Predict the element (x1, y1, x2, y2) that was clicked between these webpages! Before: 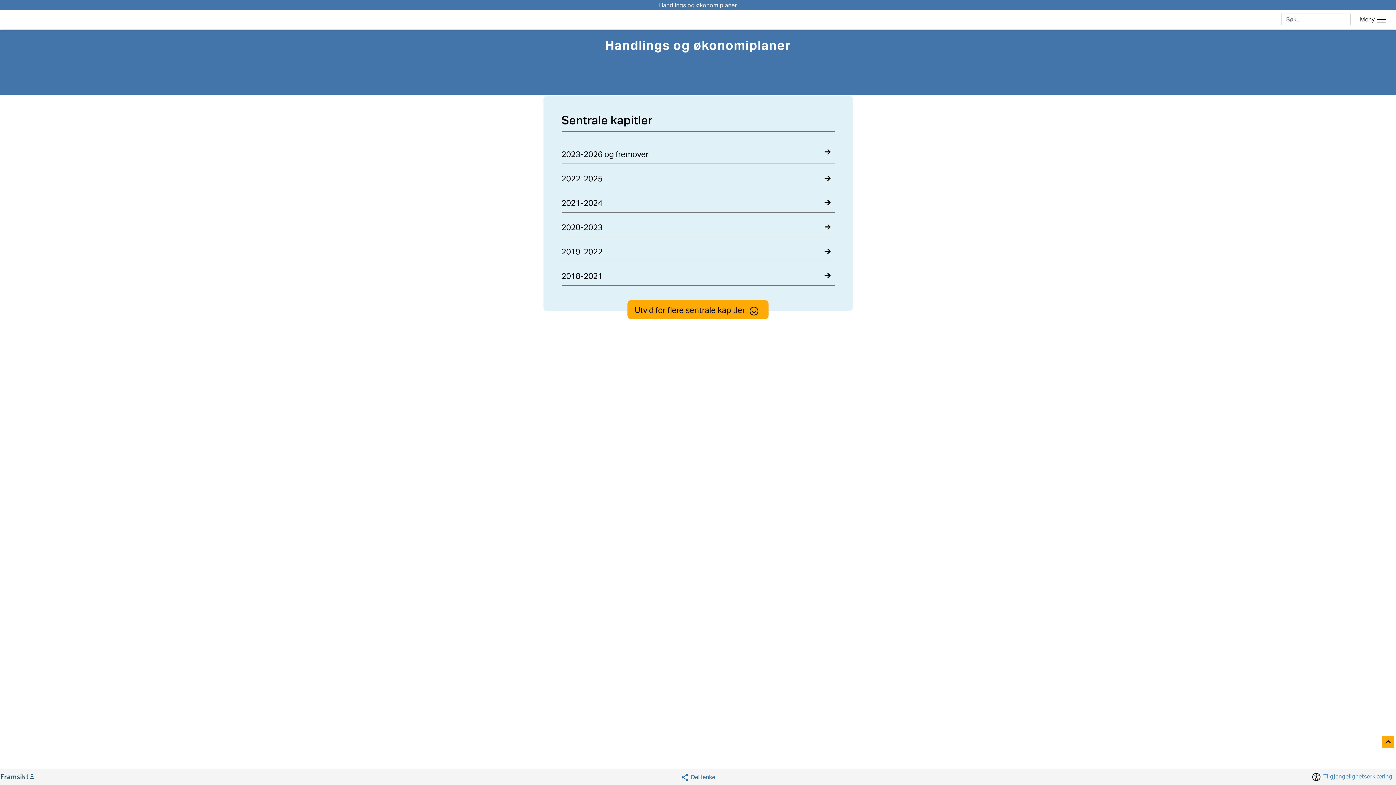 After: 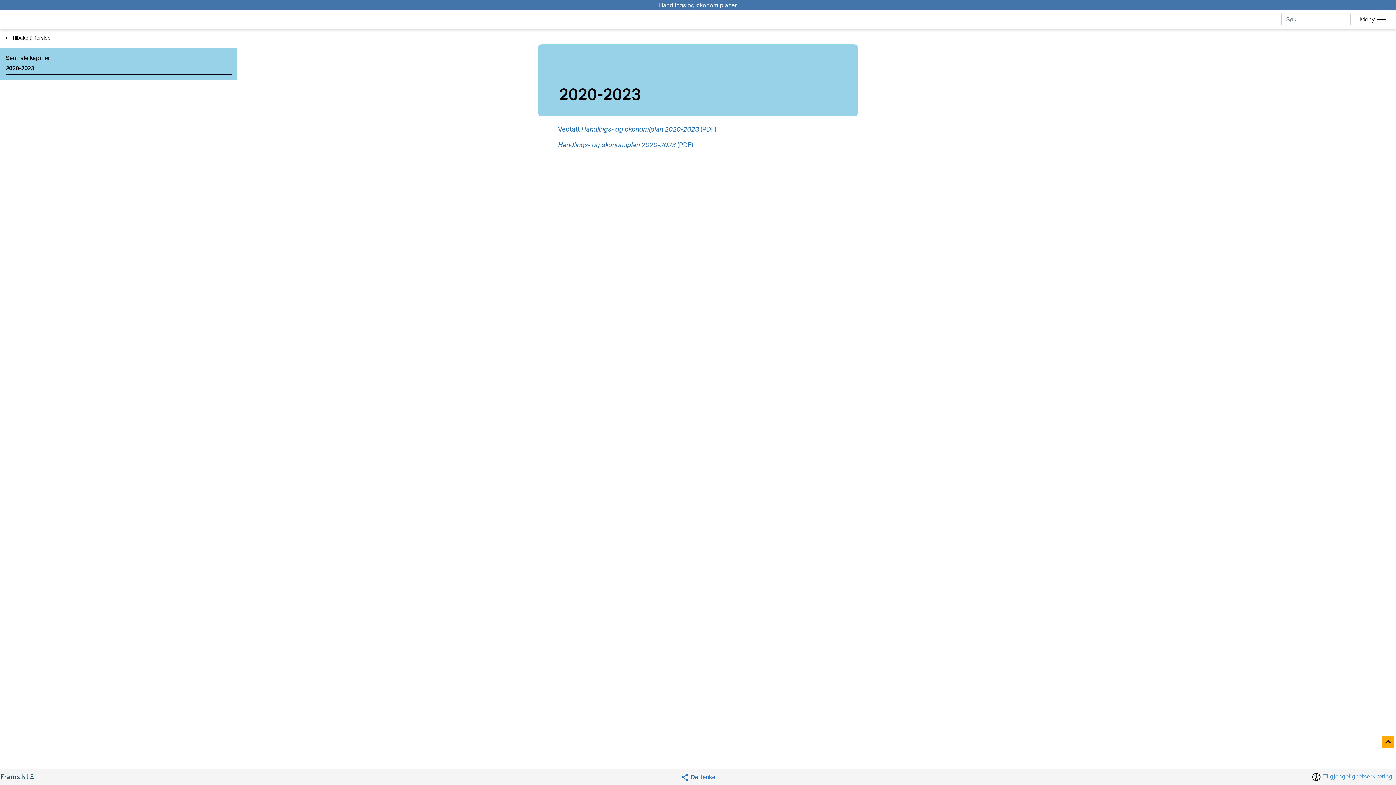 Action: bbox: (561, 225, 834, 231) label: 2020-2023